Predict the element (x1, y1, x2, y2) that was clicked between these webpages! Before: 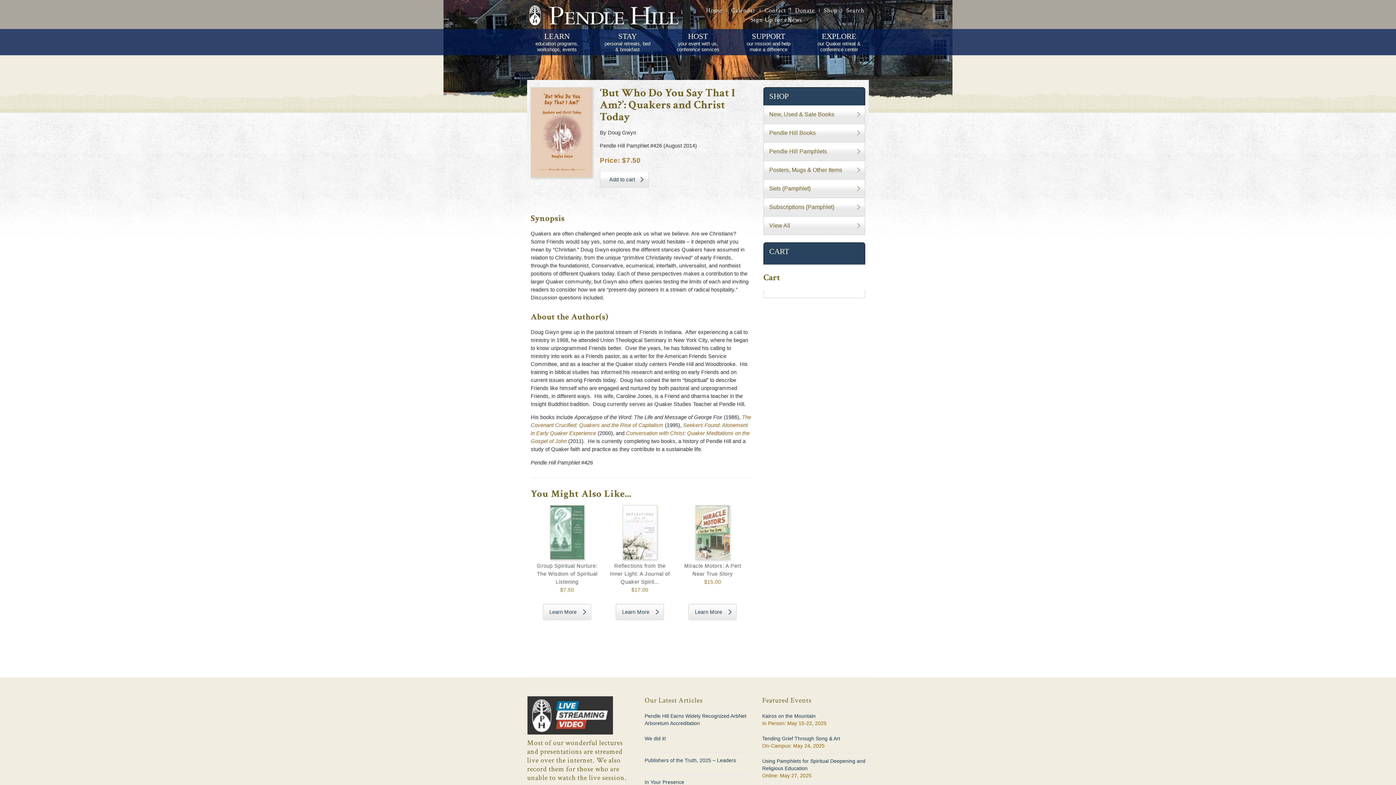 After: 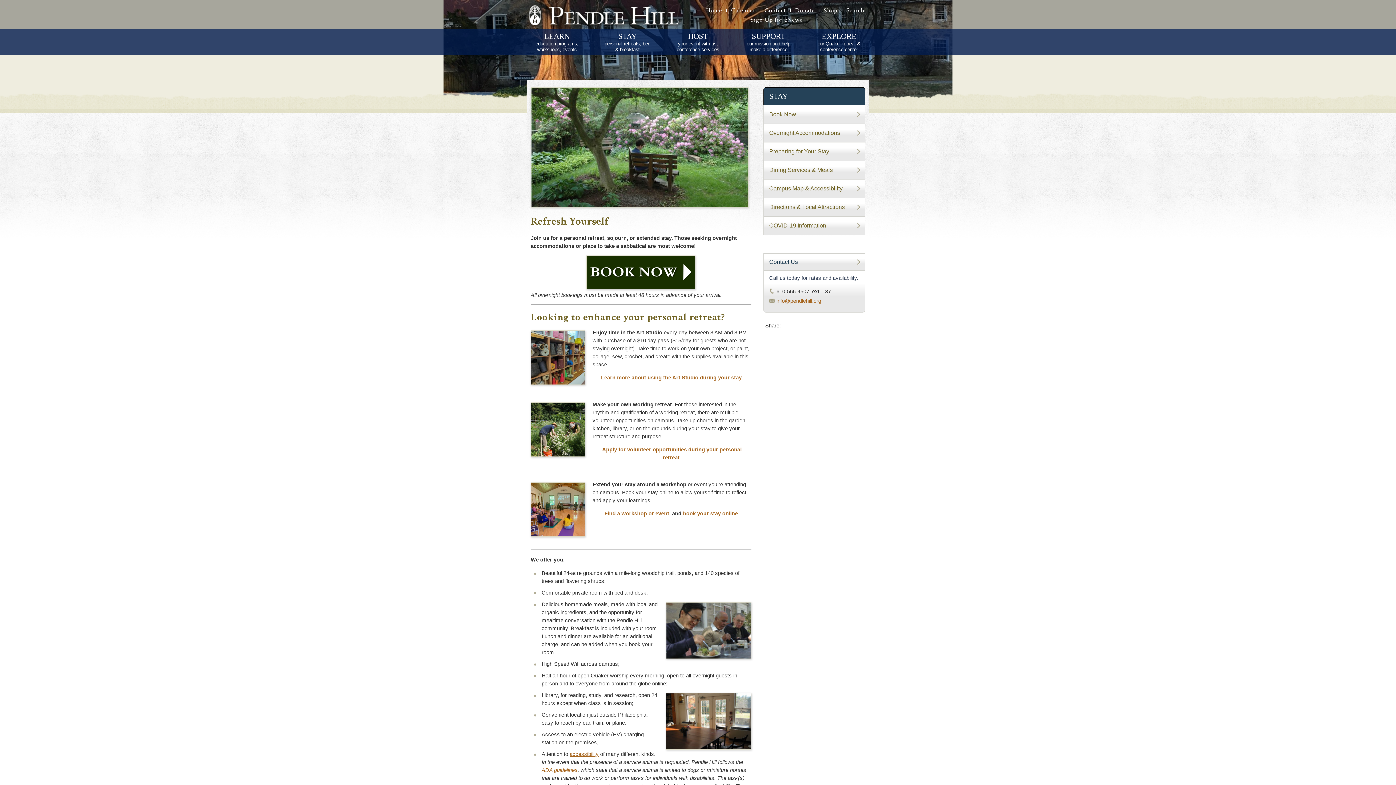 Action: label: STAY

personal retreats, bed & breakfast bbox: (604, 32, 651, 52)